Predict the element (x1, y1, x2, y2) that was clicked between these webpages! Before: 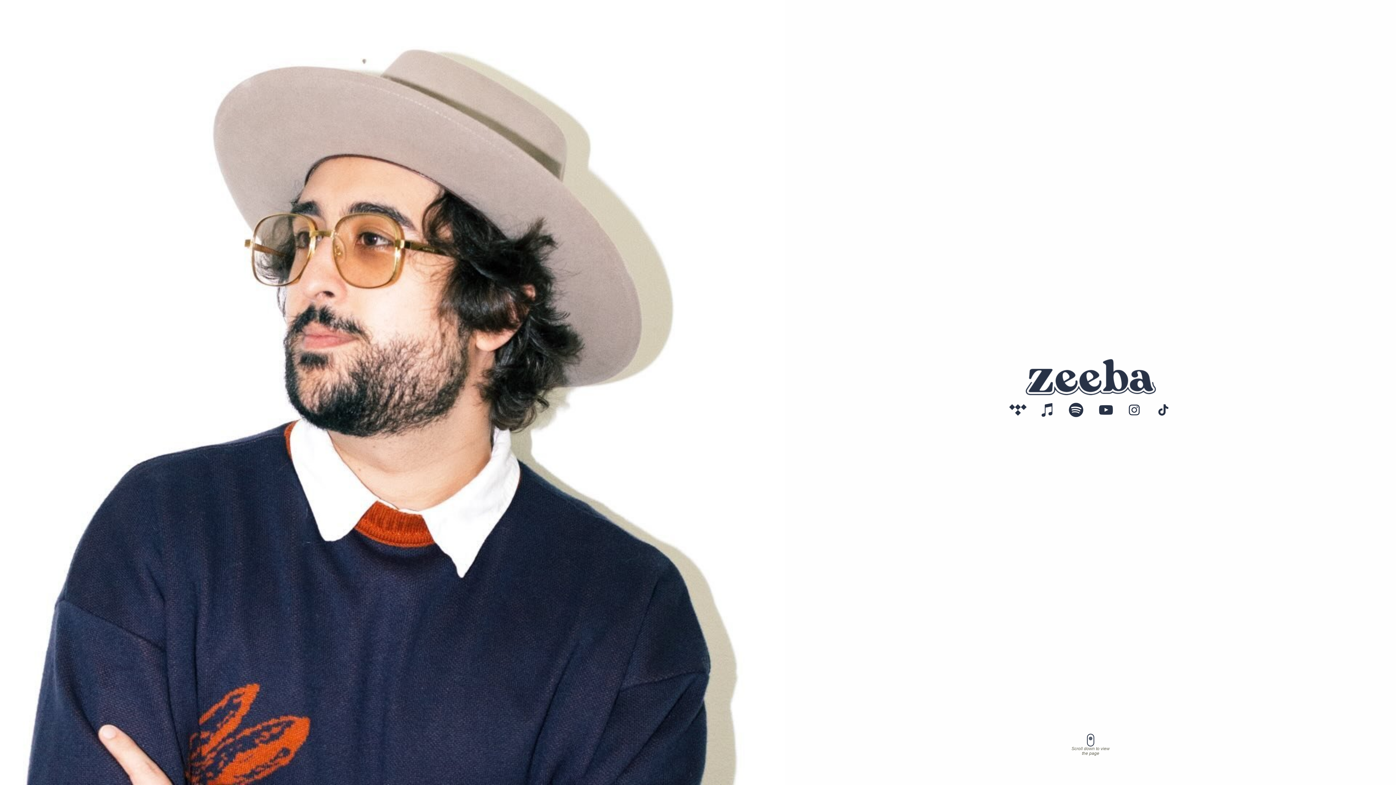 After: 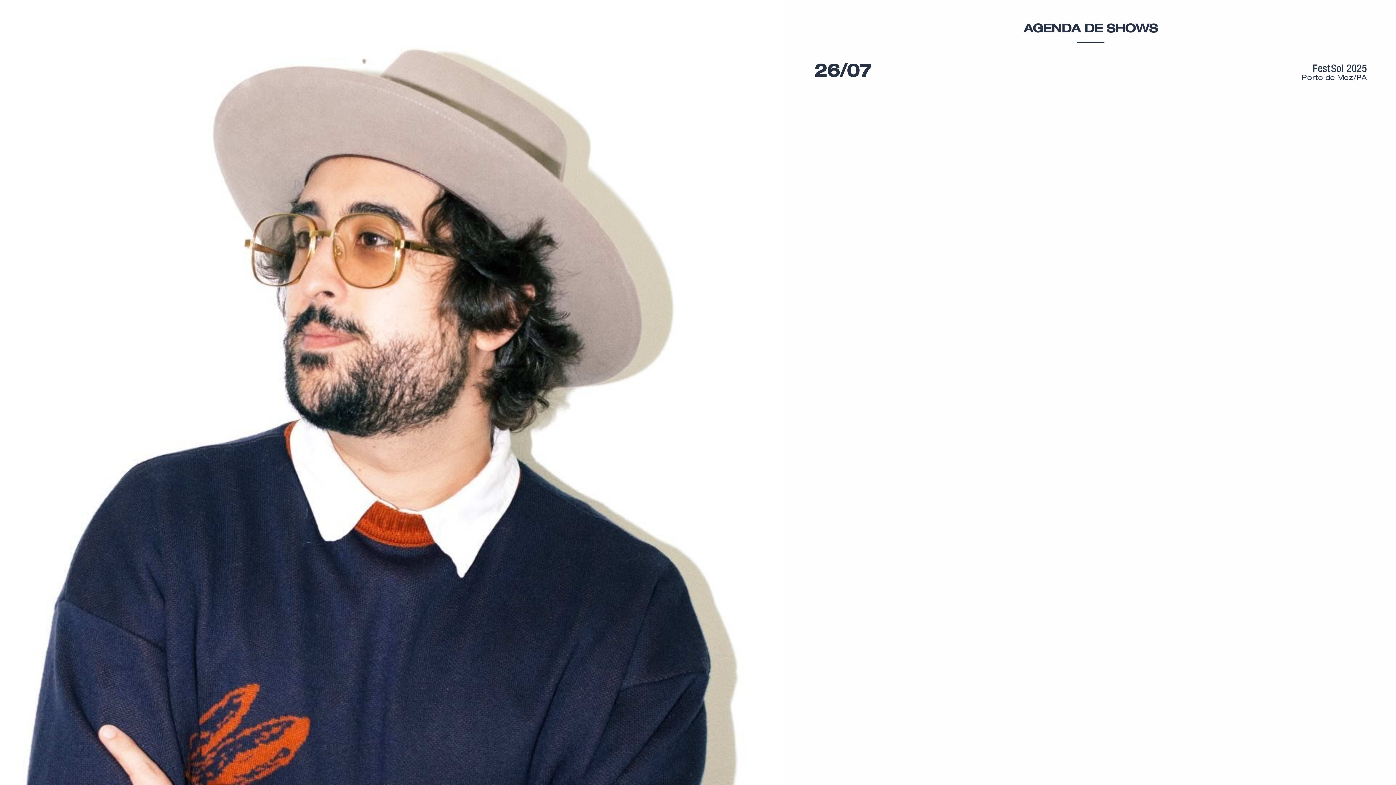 Action: bbox: (1087, 734, 1094, 746)